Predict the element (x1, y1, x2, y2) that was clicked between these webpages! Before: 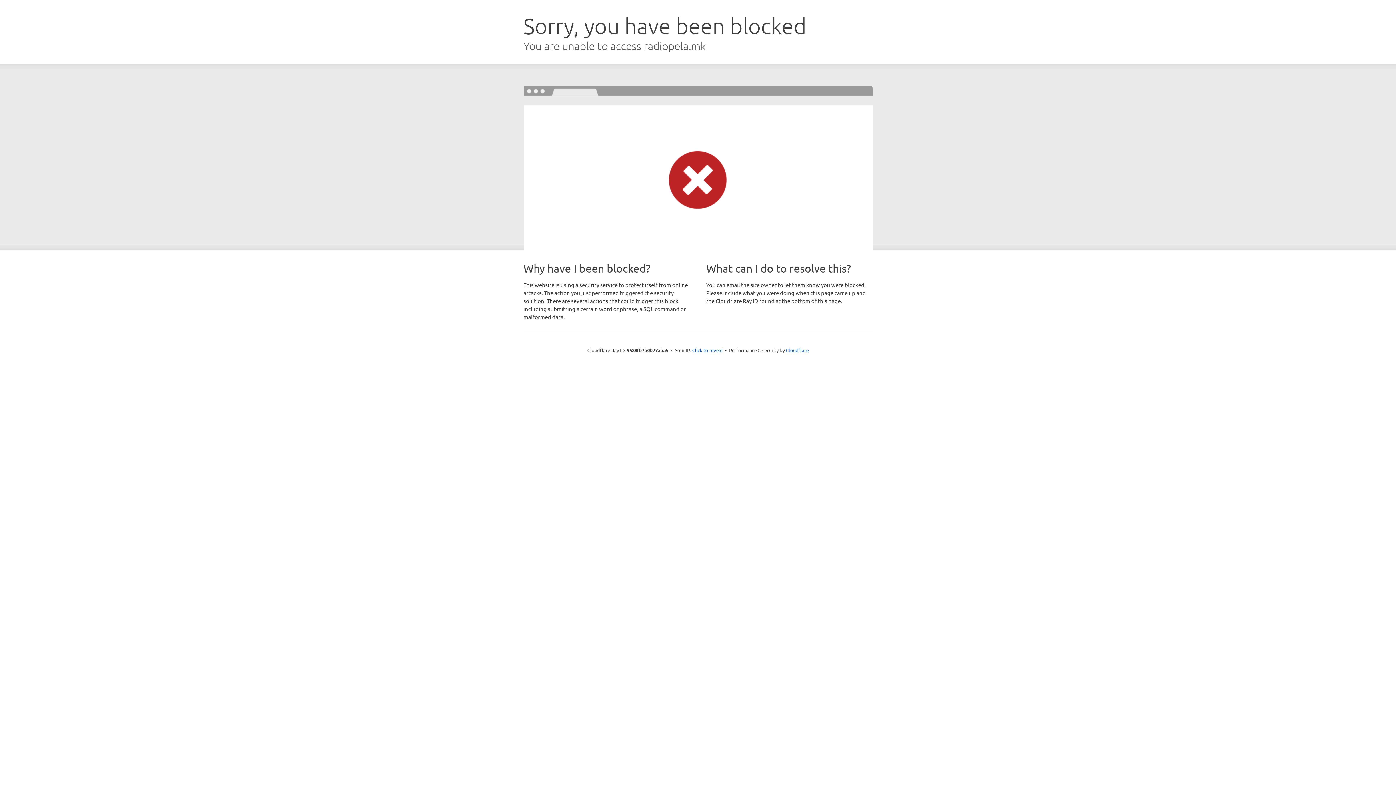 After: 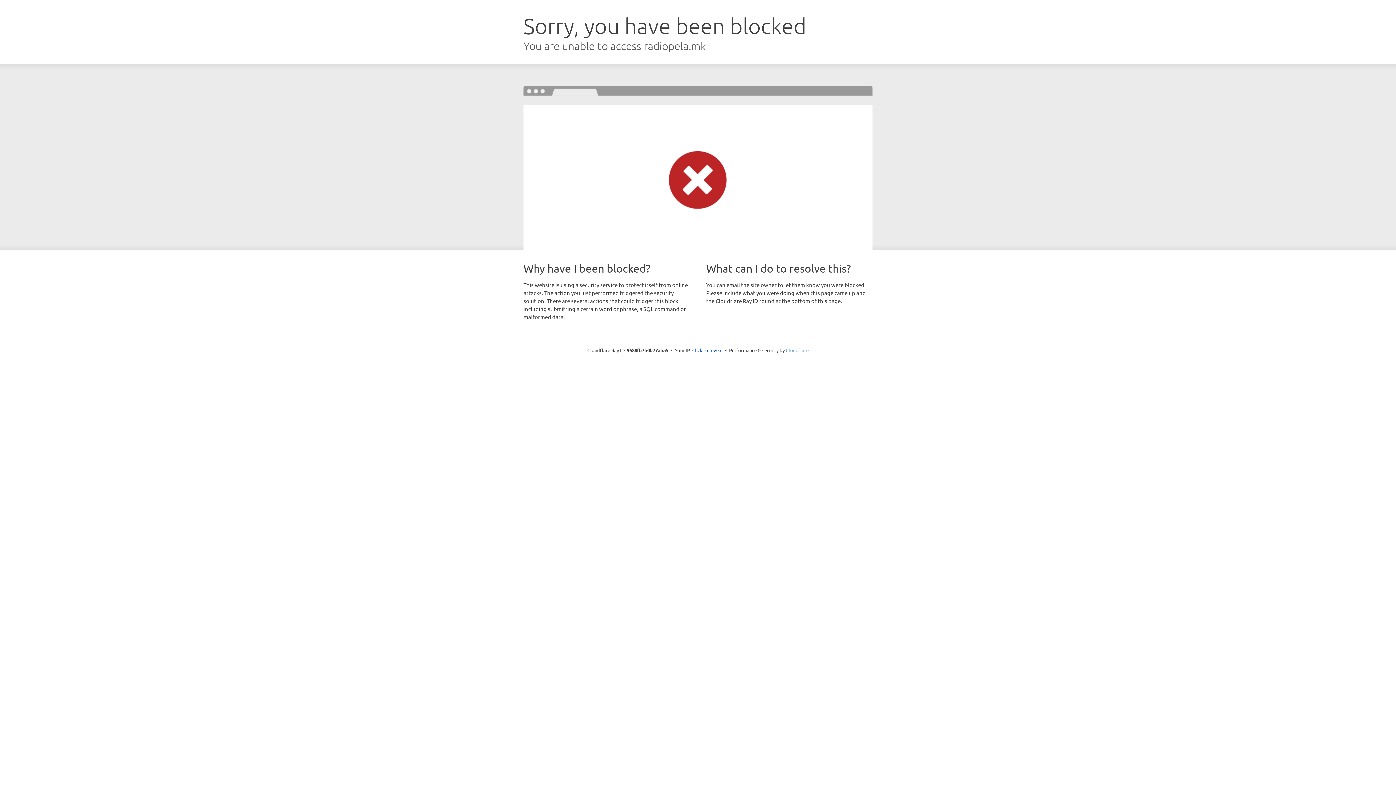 Action: bbox: (786, 347, 808, 353) label: Cloudflare